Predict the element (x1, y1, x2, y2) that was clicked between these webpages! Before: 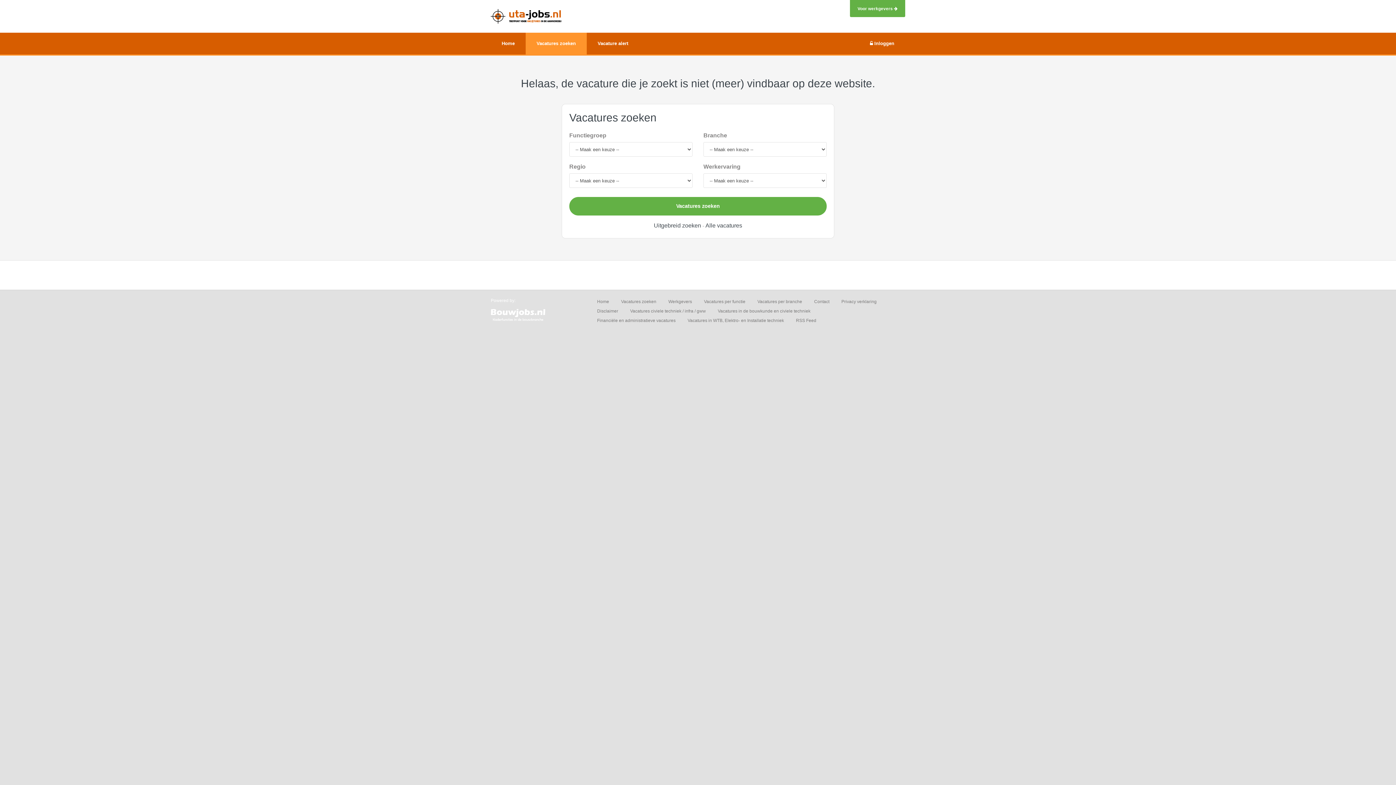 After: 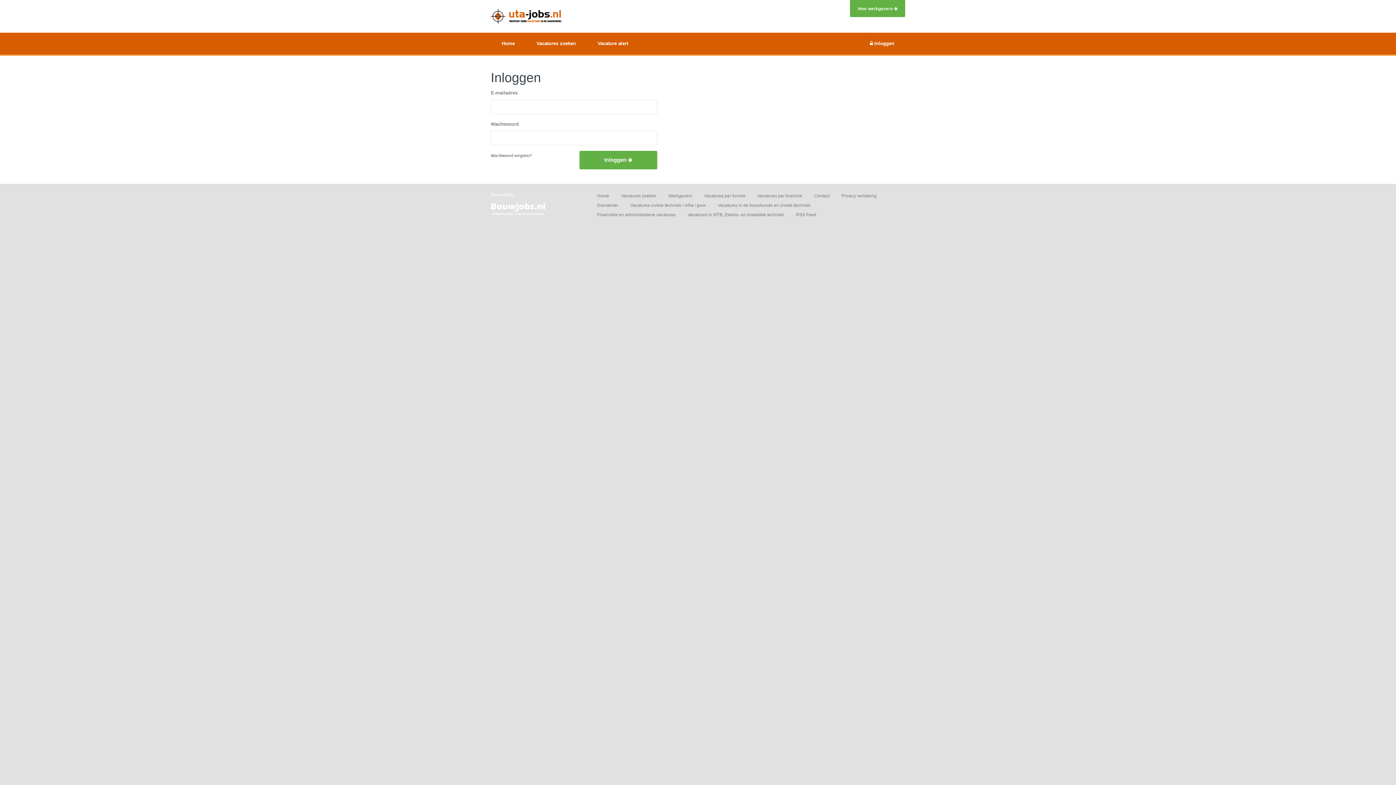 Action: bbox: (859, 32, 905, 54) label:  Inloggen